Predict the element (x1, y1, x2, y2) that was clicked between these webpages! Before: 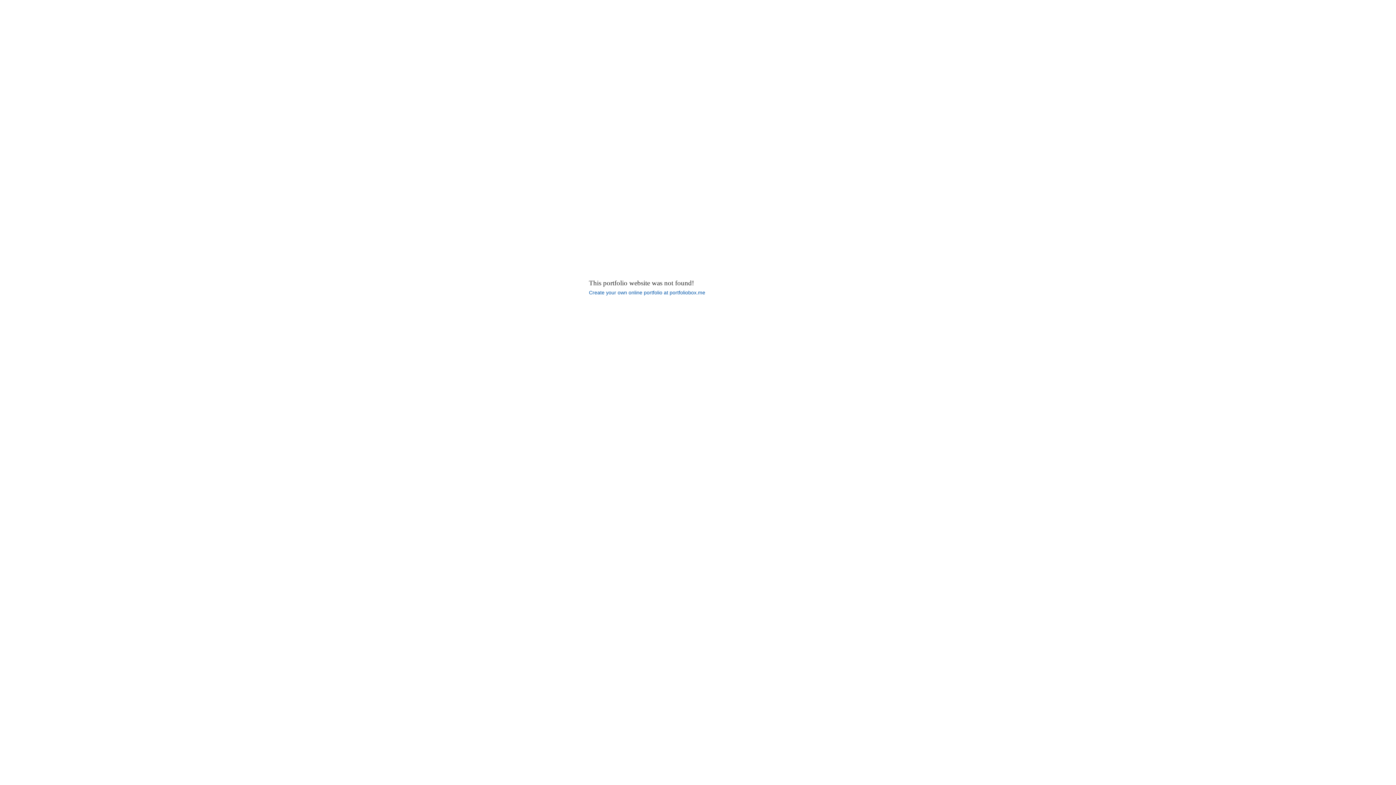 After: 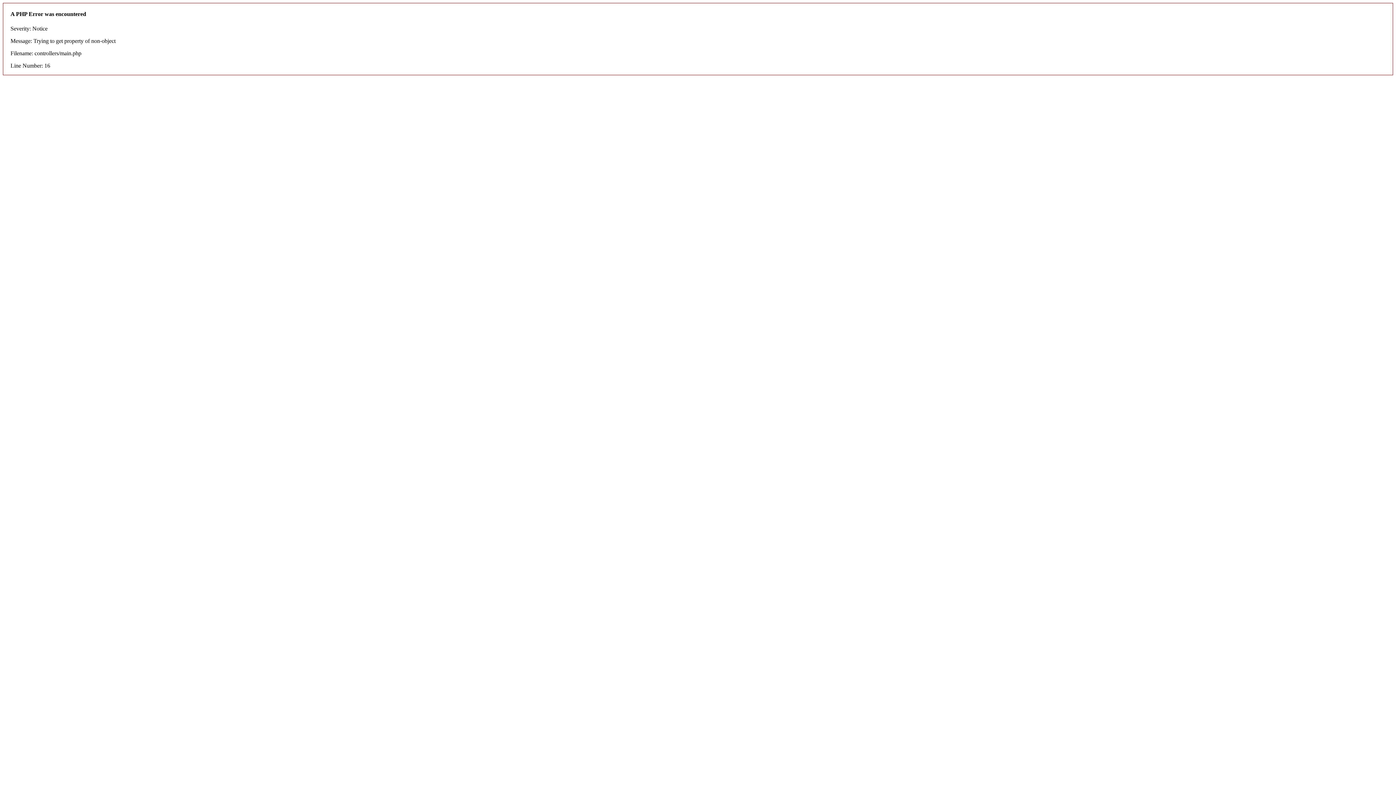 Action: bbox: (589, 289, 705, 295) label: Create your own online portfolio at portfoliobox.me